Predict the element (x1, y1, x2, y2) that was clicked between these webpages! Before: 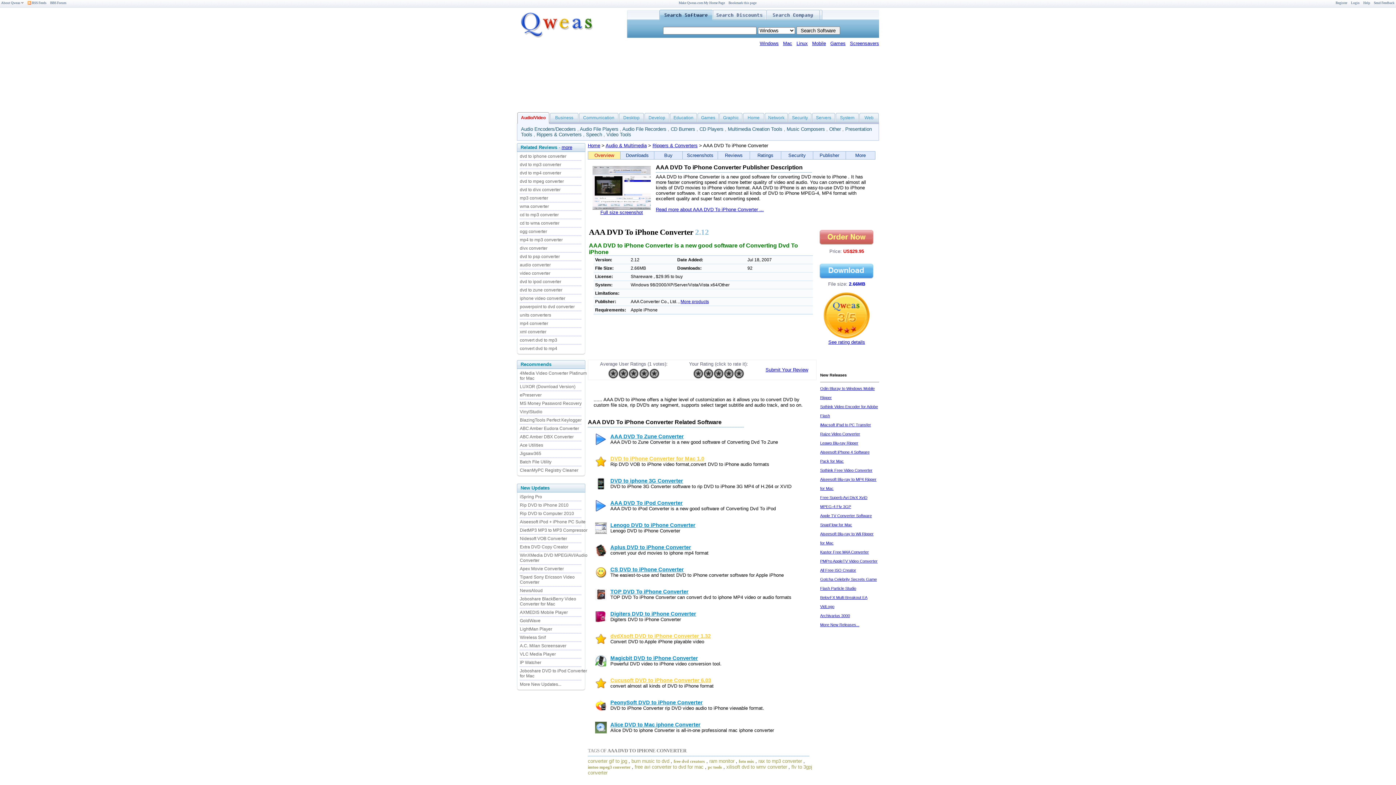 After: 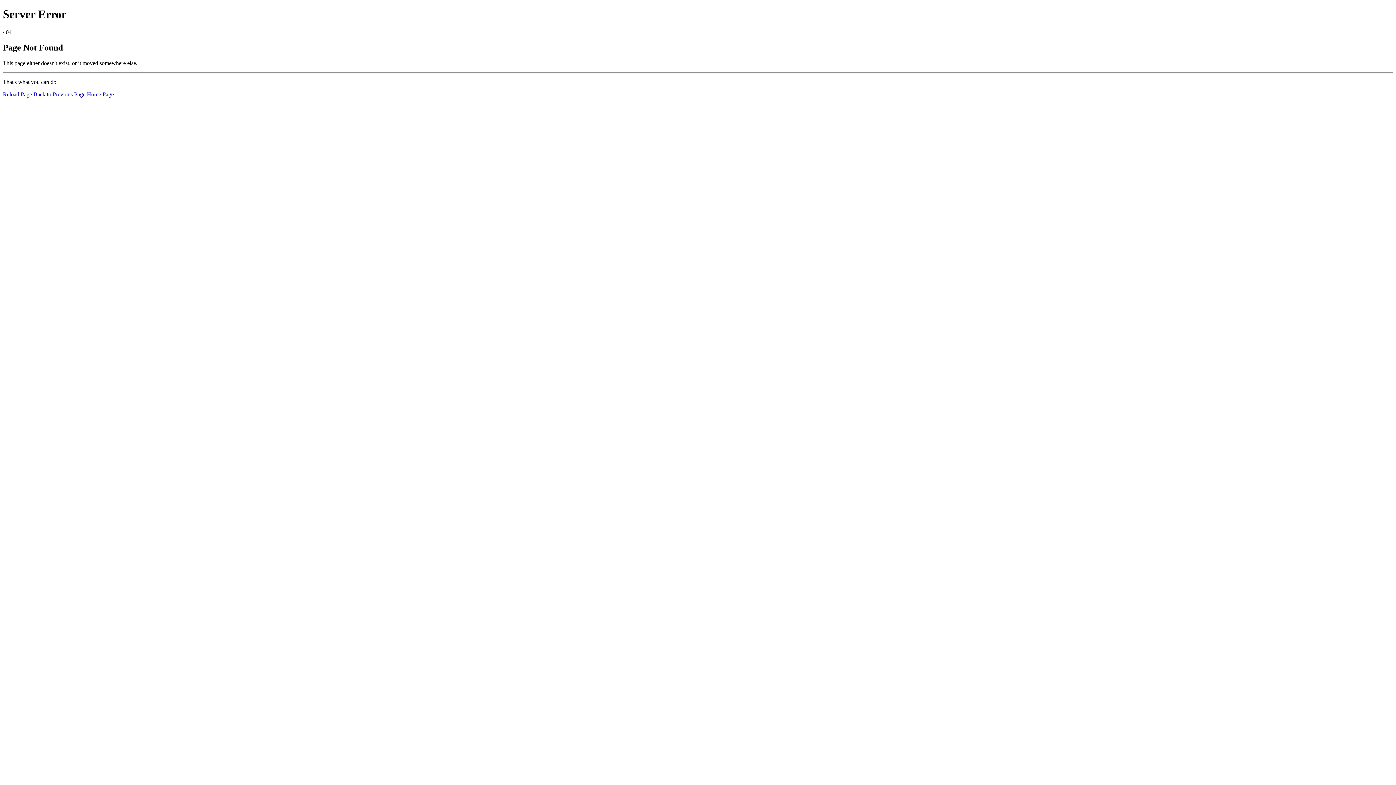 Action: label: imtoo mpeg3 converter bbox: (588, 765, 630, 770)